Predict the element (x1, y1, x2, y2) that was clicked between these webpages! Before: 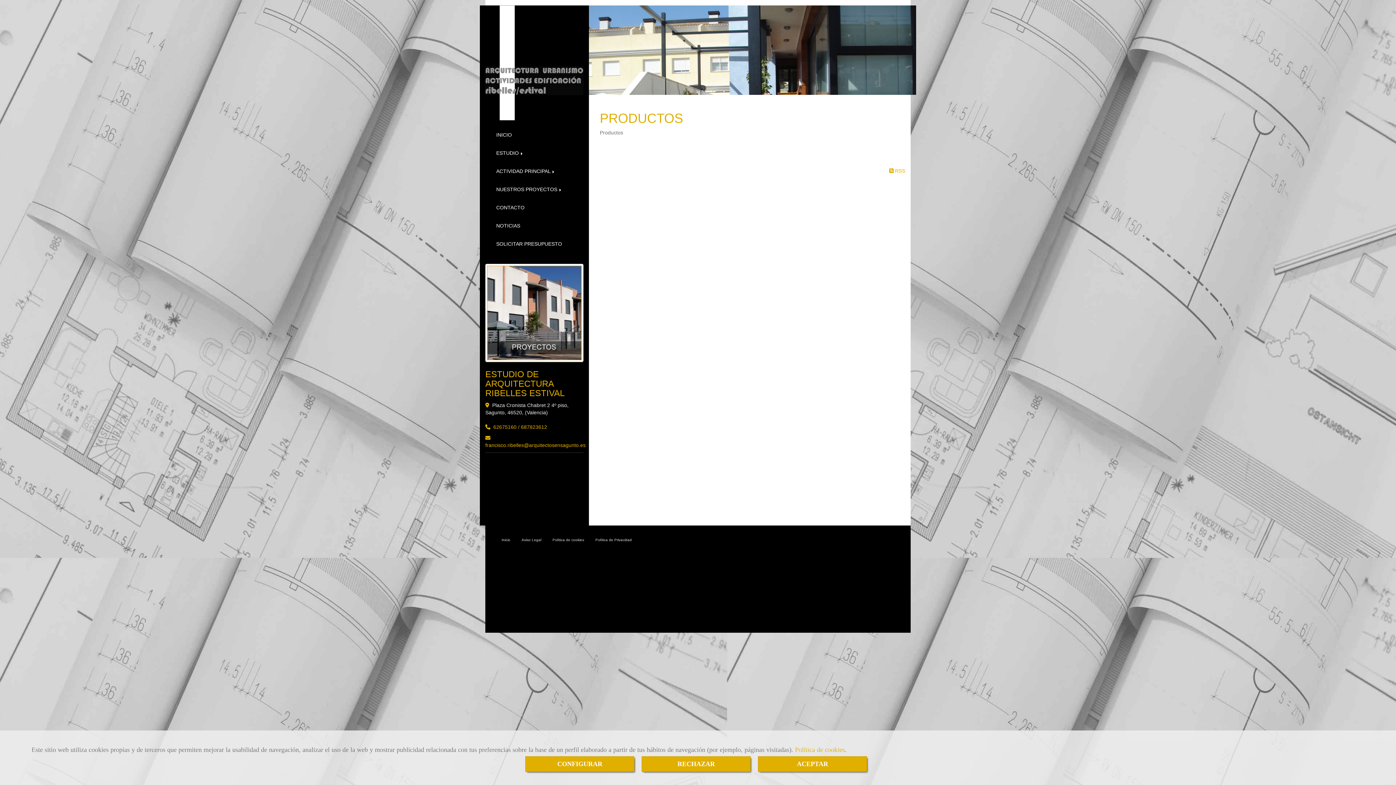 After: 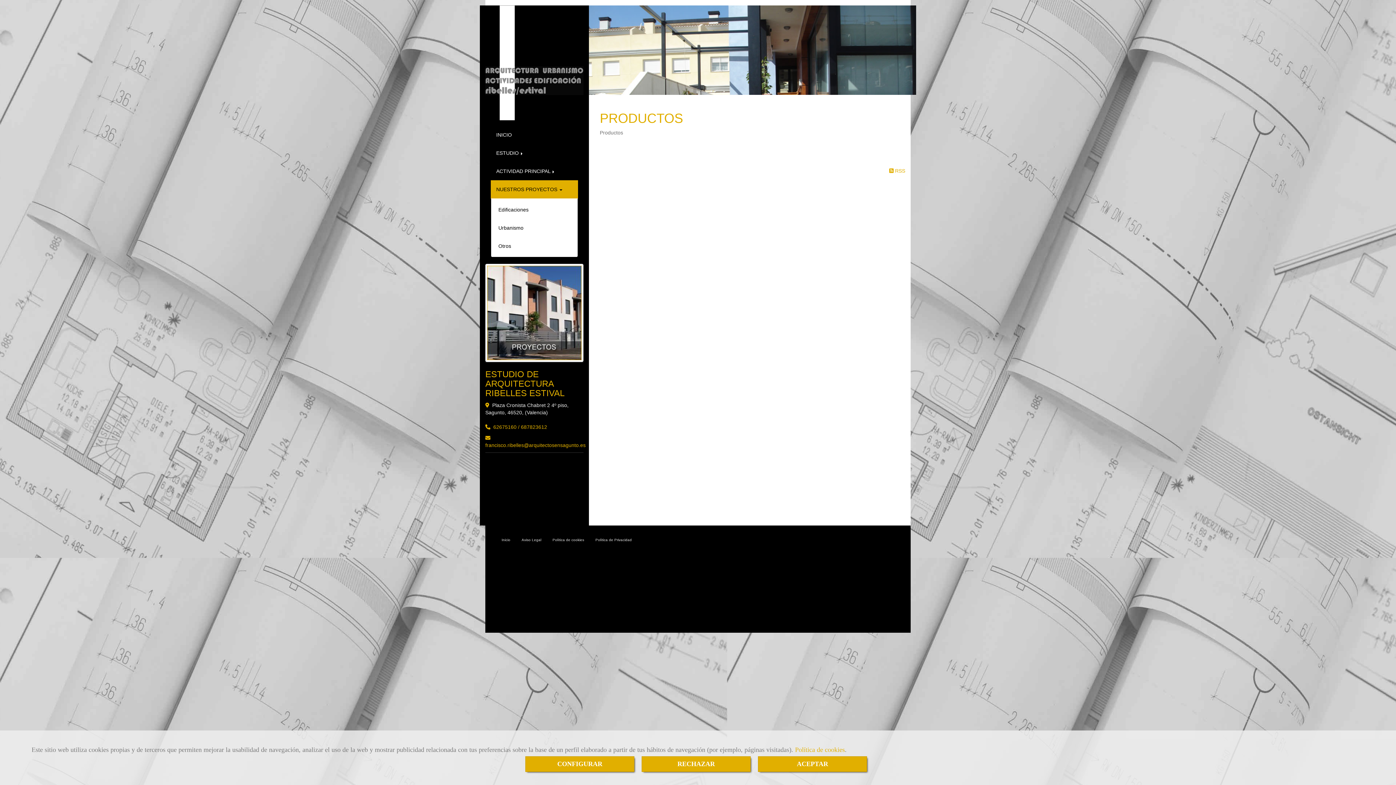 Action: label: NUESTROS PROYECTOS  bbox: (490, 180, 578, 198)